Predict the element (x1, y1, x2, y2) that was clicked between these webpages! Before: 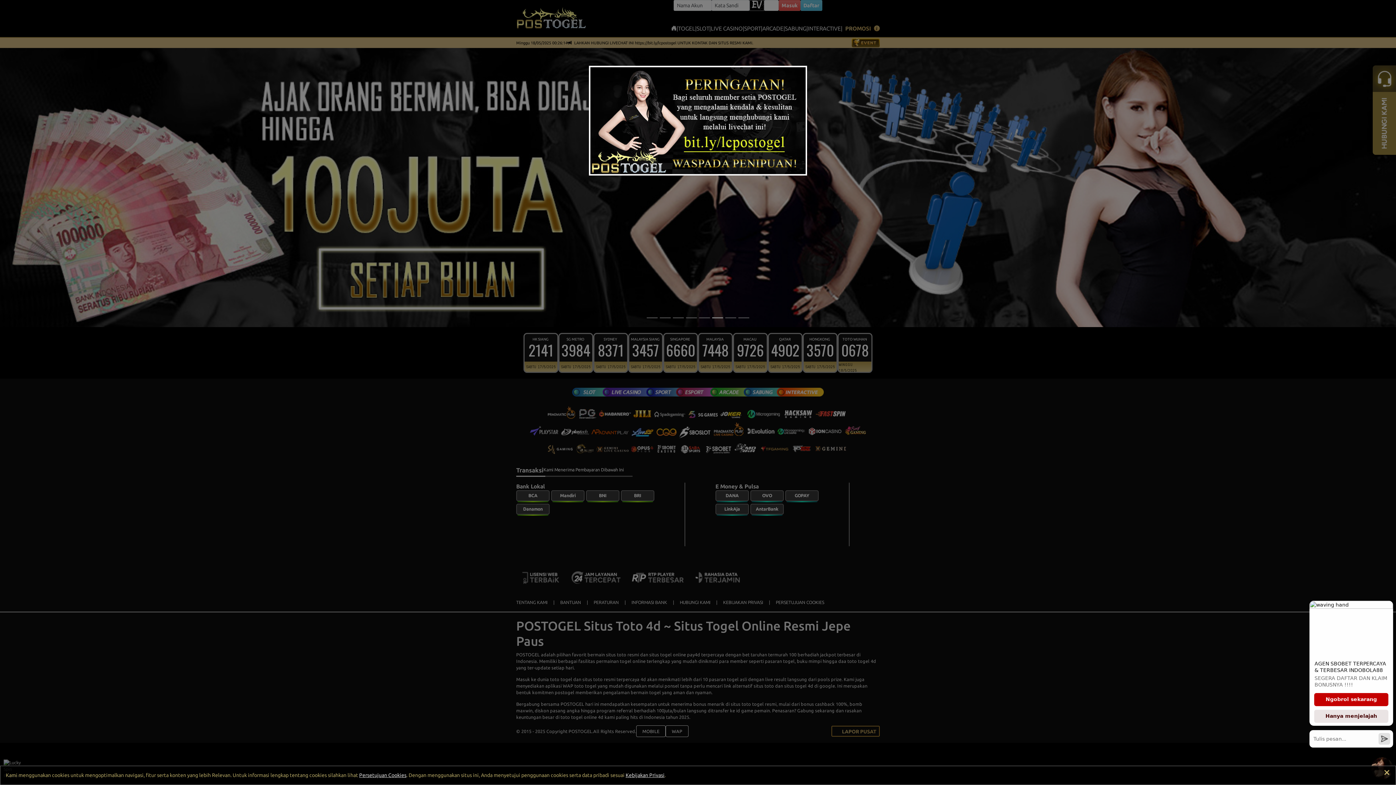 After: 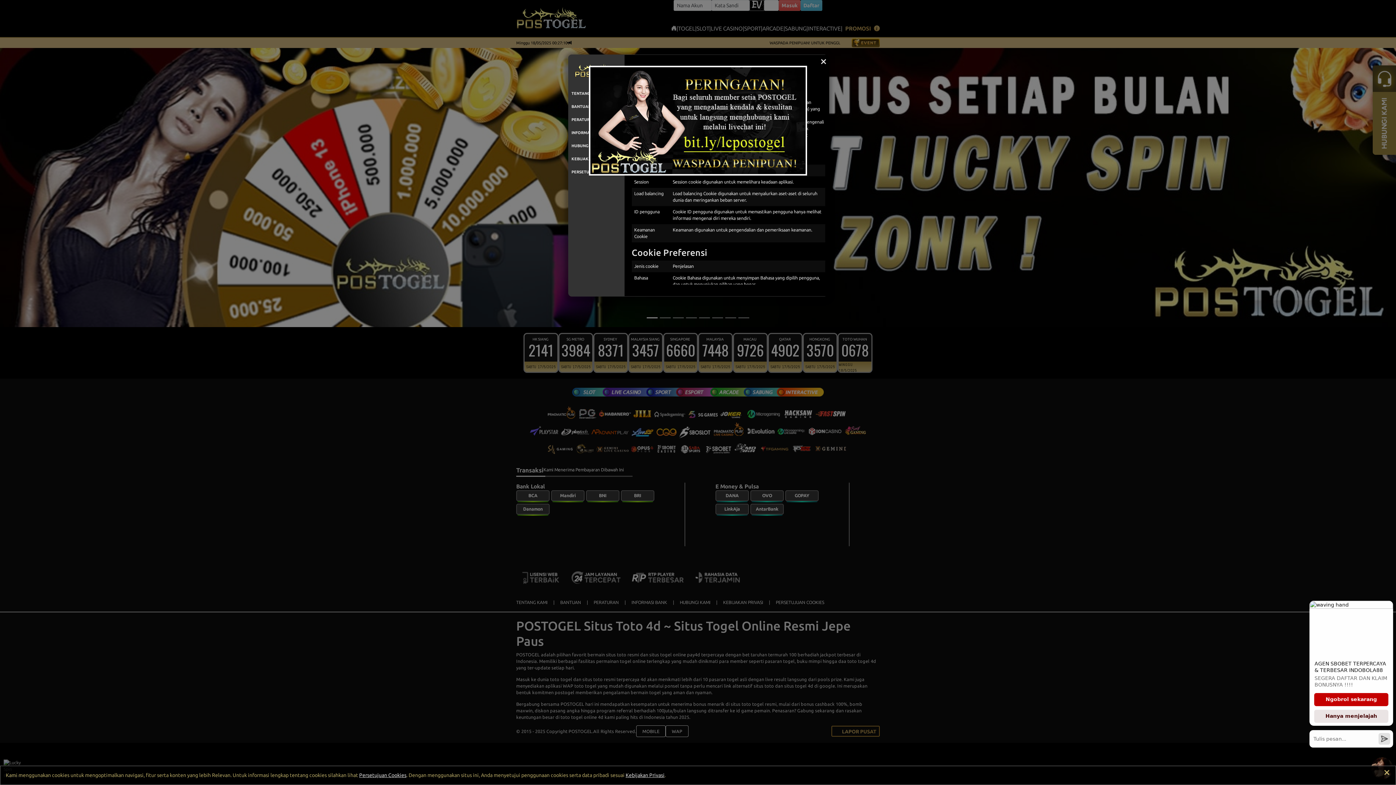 Action: bbox: (359, 772, 406, 778) label: Persetujuan Cookies